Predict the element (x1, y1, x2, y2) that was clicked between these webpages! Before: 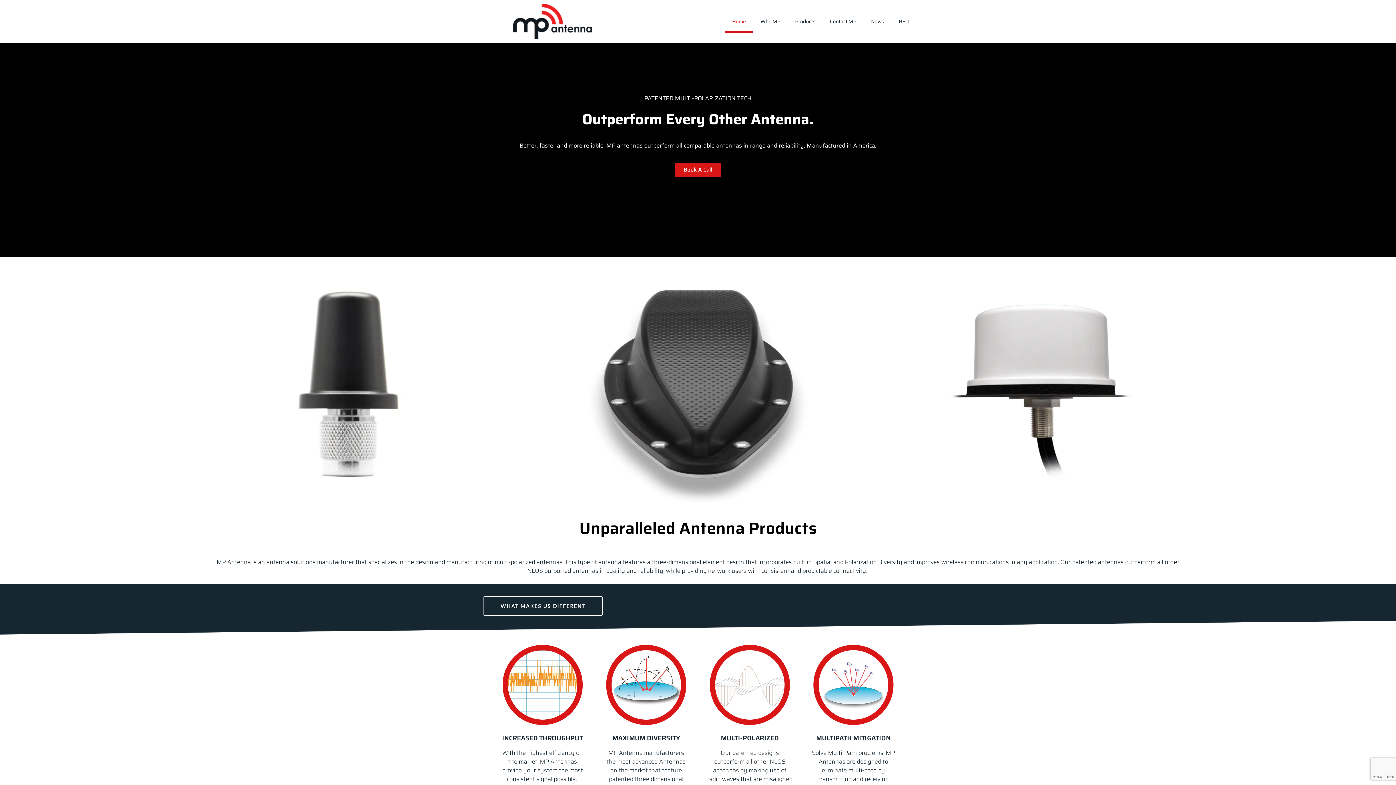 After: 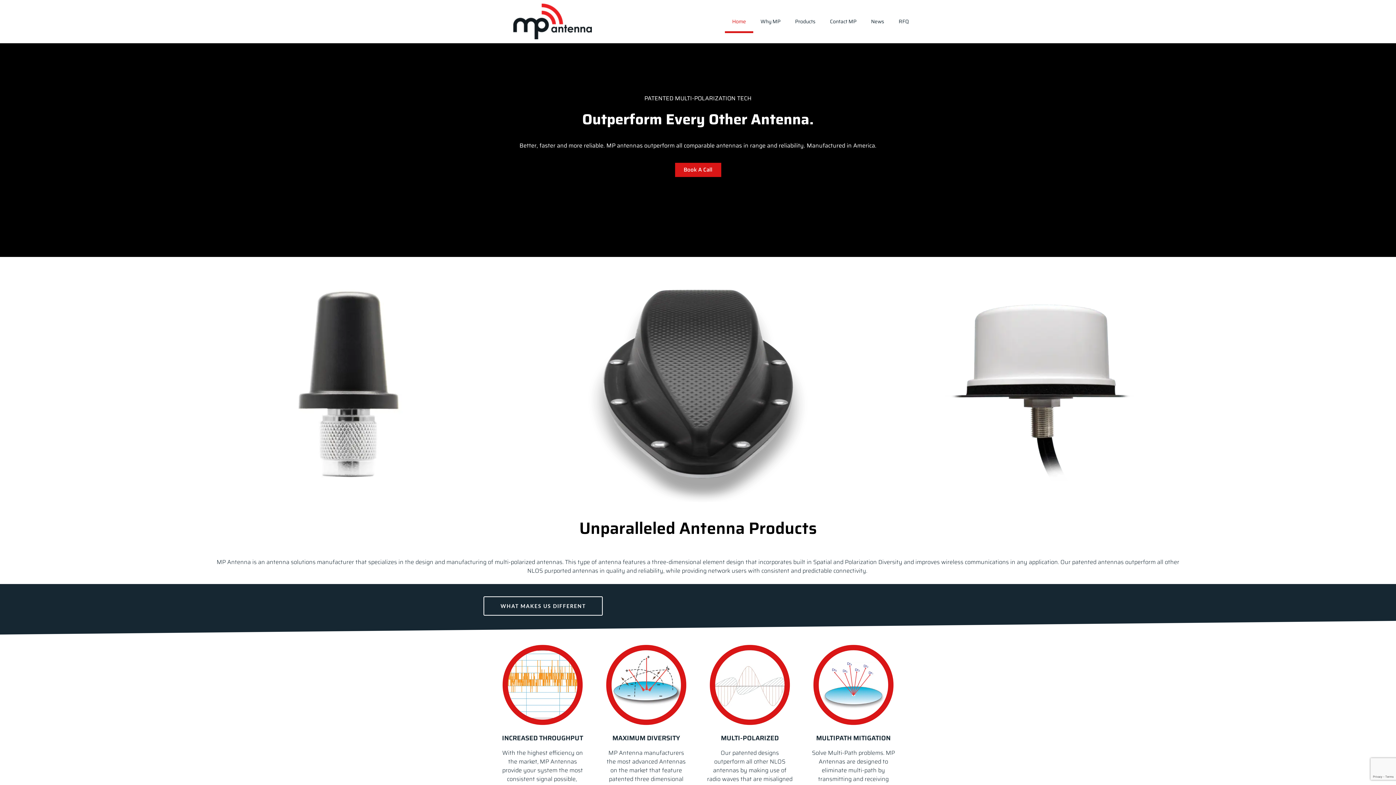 Action: bbox: (725, 9, 753, 33) label: Home